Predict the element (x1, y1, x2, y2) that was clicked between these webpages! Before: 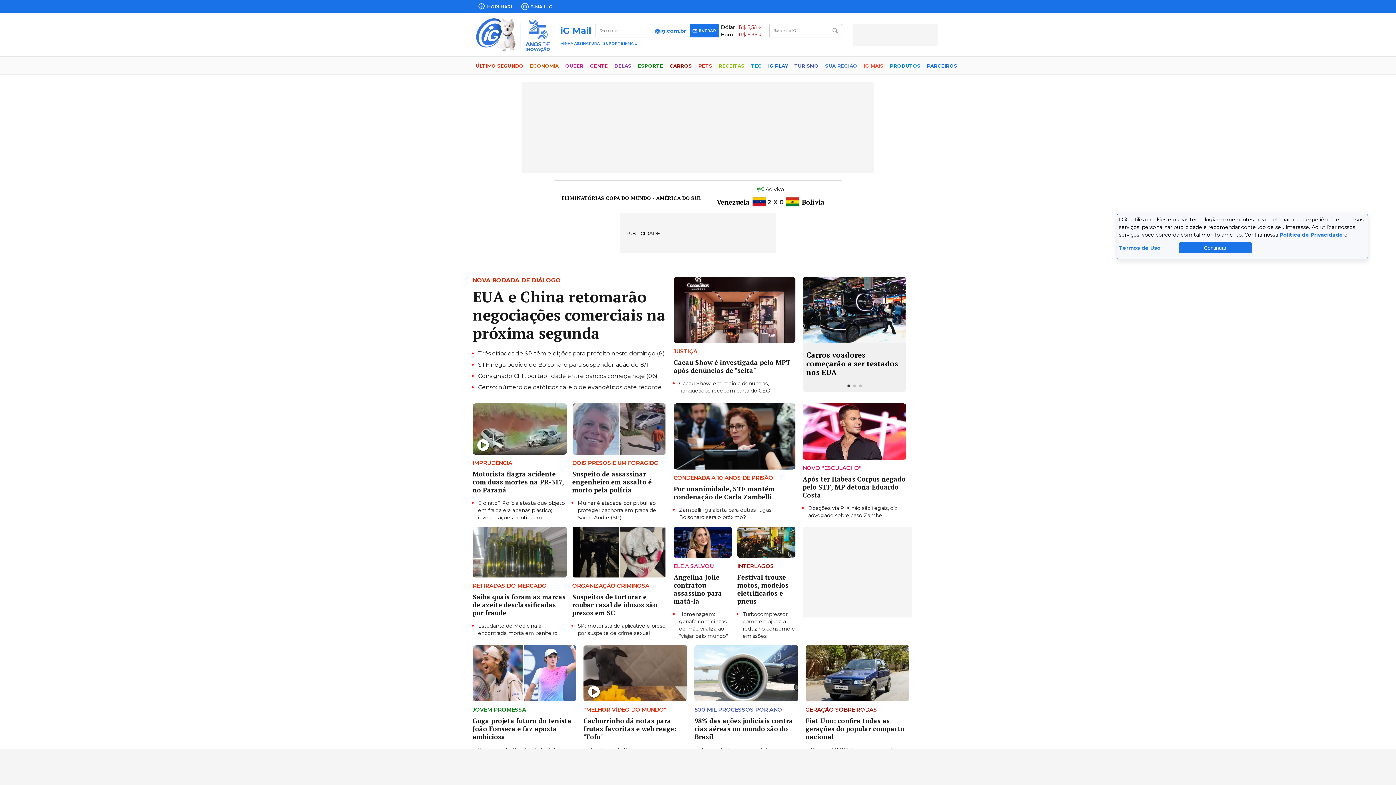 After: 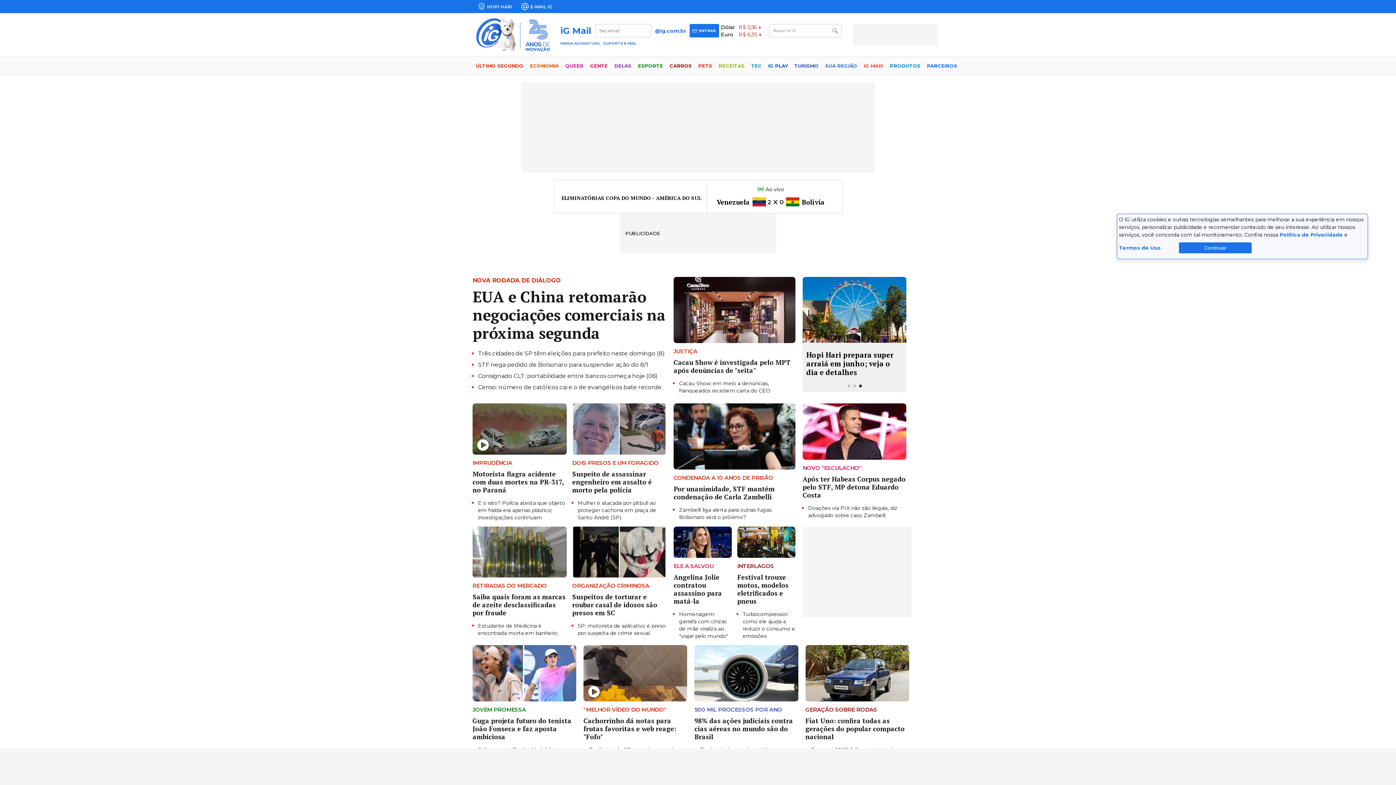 Action: bbox: (472, 403, 566, 454)